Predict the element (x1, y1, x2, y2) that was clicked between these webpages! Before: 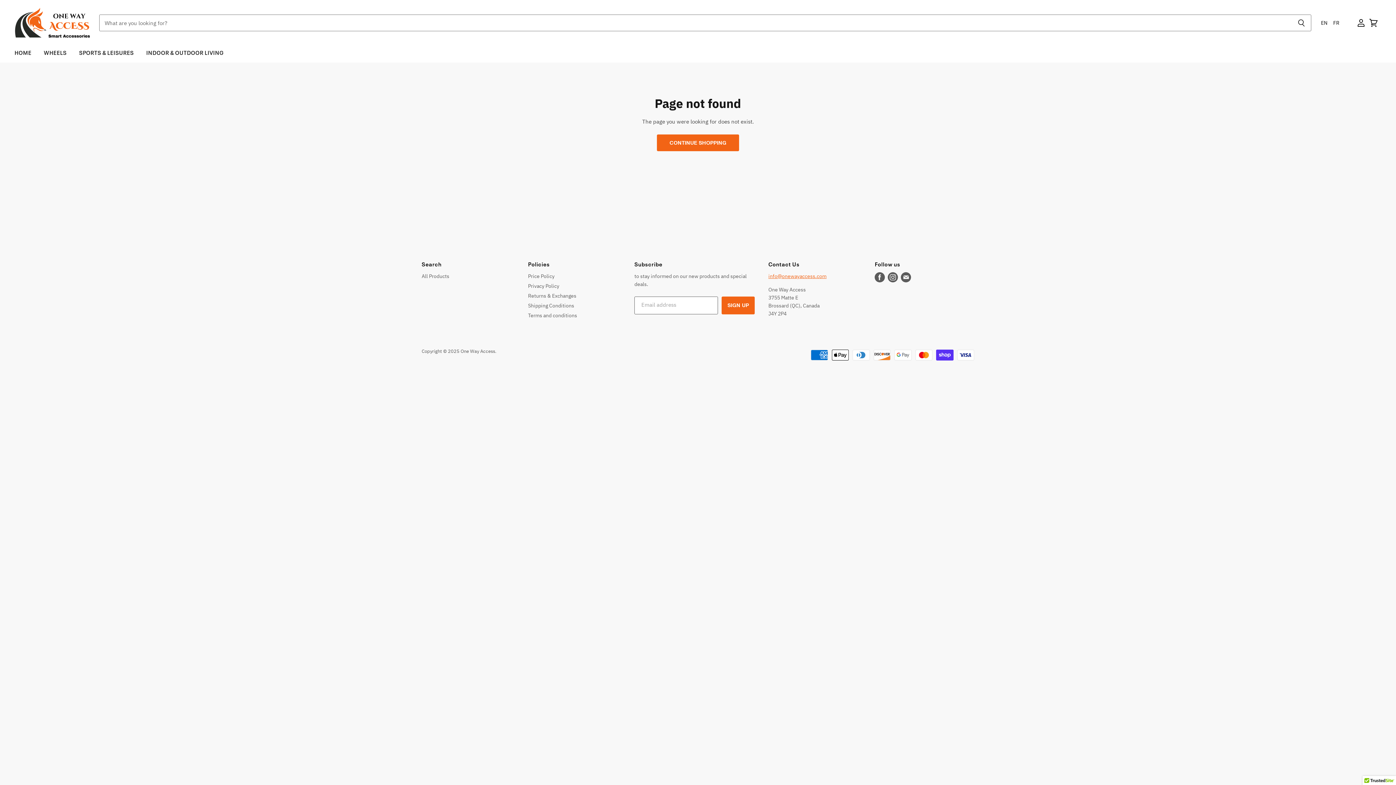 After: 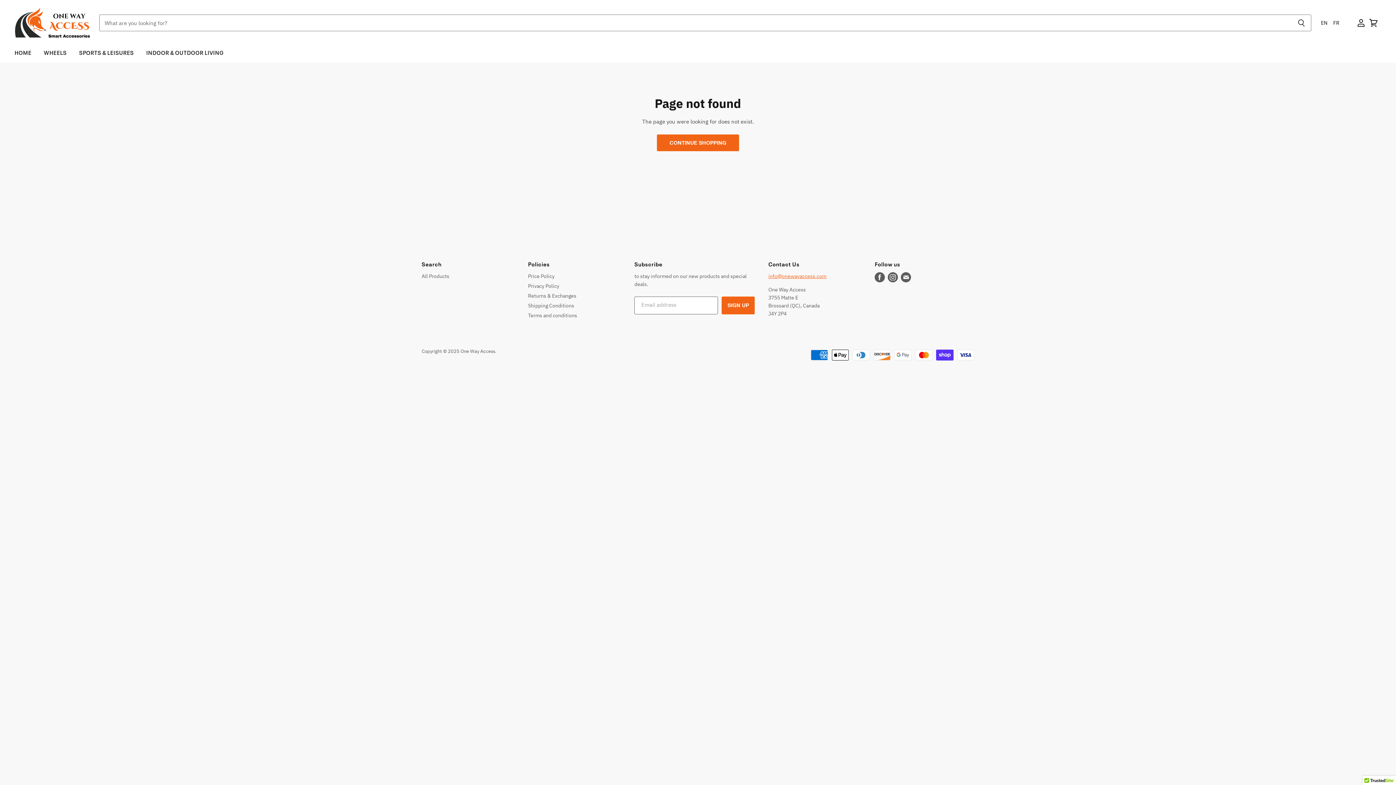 Action: label: Find us on Facebook bbox: (873, 271, 886, 284)